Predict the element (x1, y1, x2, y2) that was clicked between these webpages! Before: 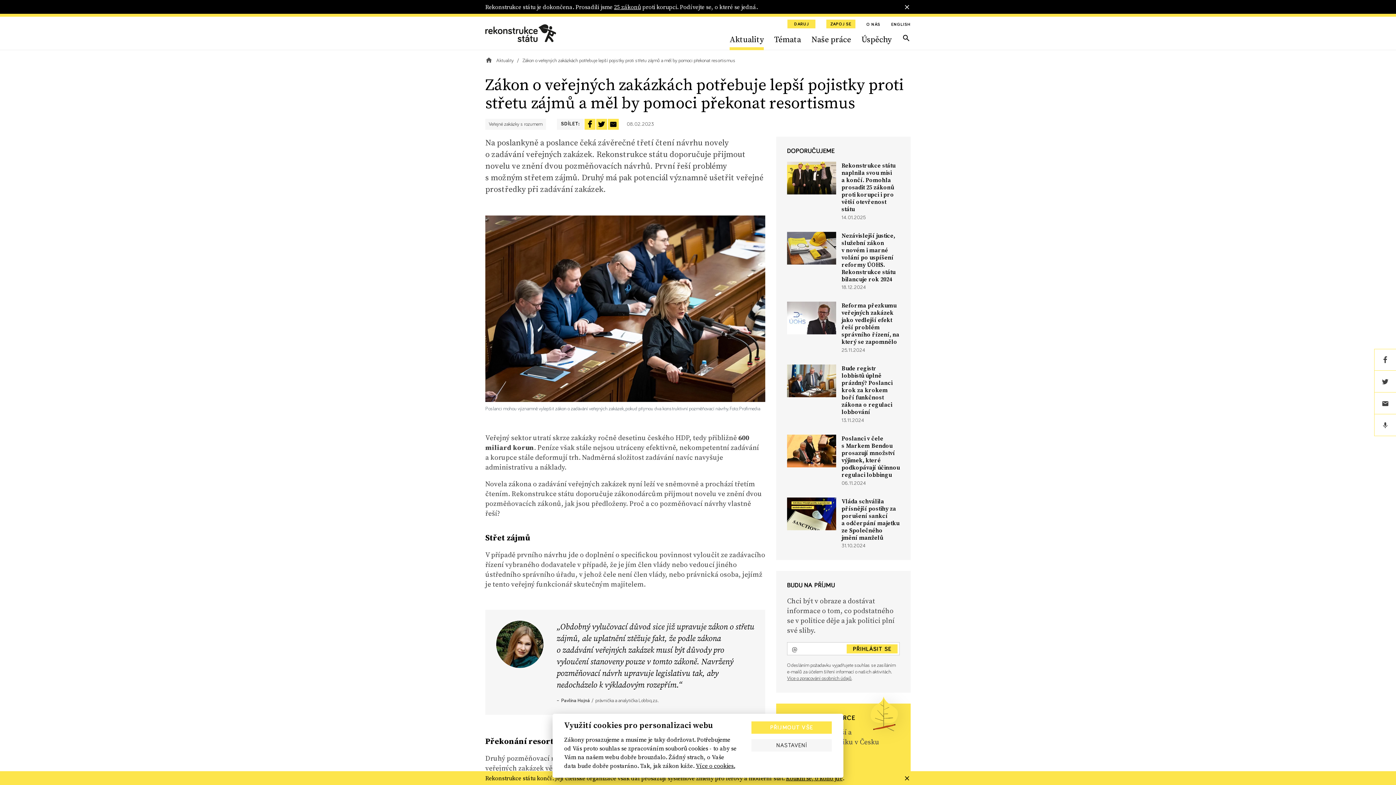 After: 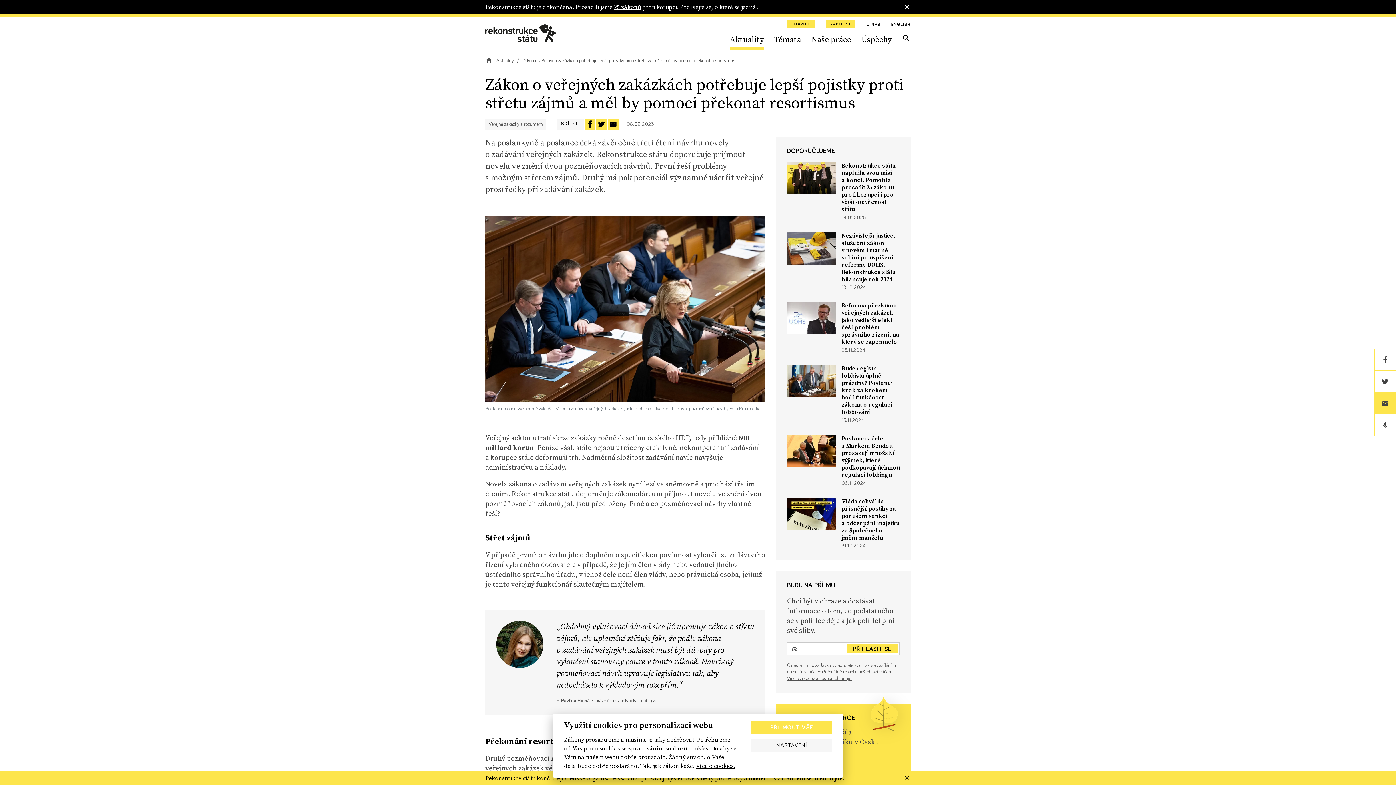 Action: bbox: (1374, 392, 1396, 414)